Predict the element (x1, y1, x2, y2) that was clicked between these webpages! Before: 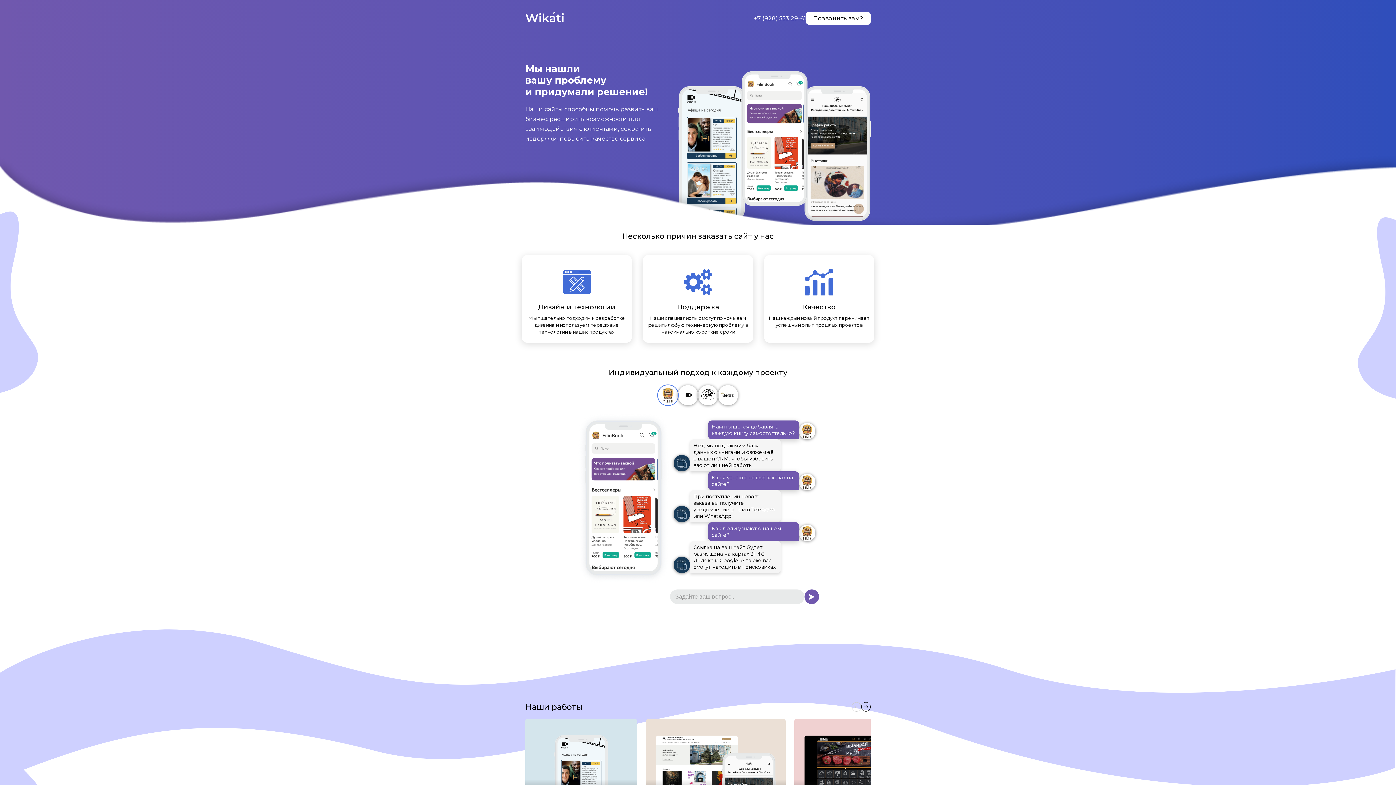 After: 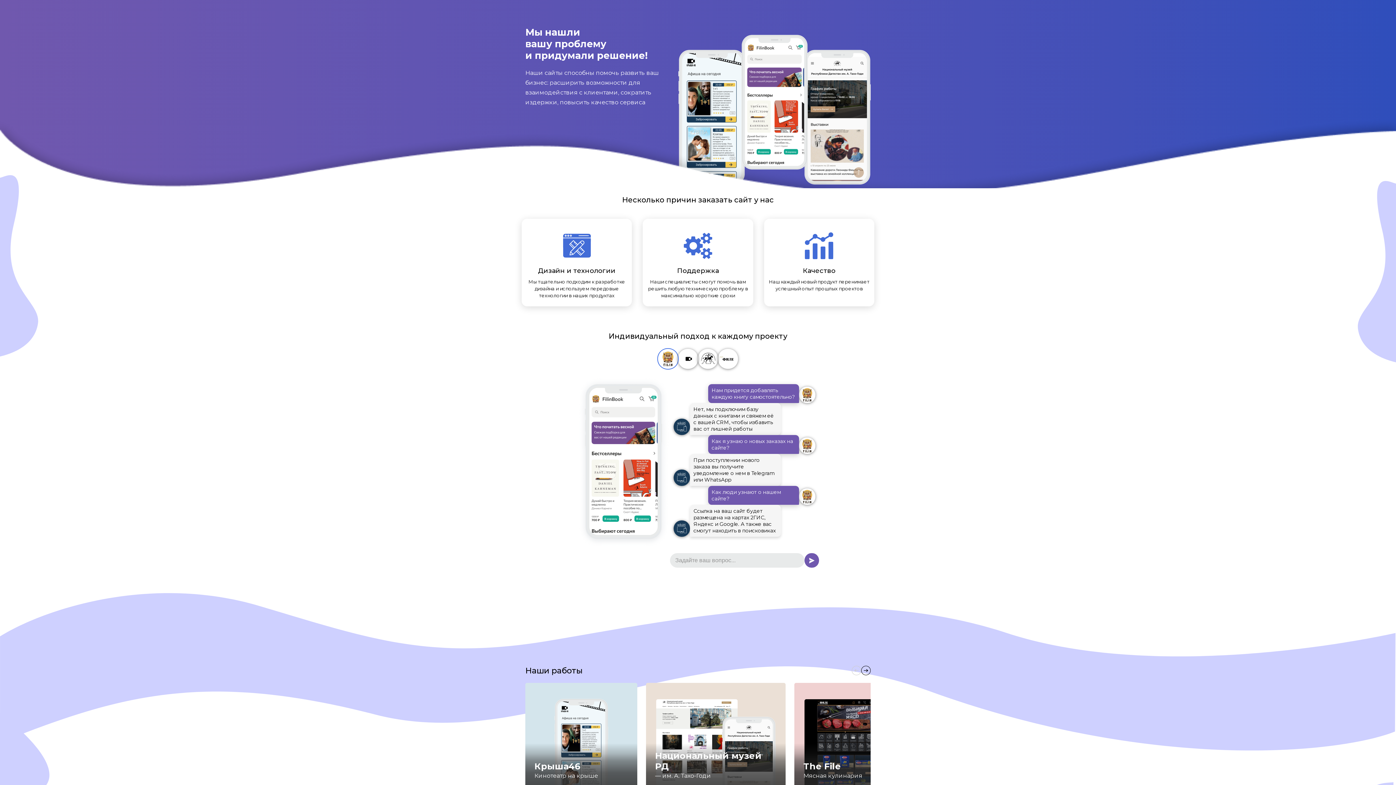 Action: bbox: (806, 12, 870, 24) label: Позвонить вам?